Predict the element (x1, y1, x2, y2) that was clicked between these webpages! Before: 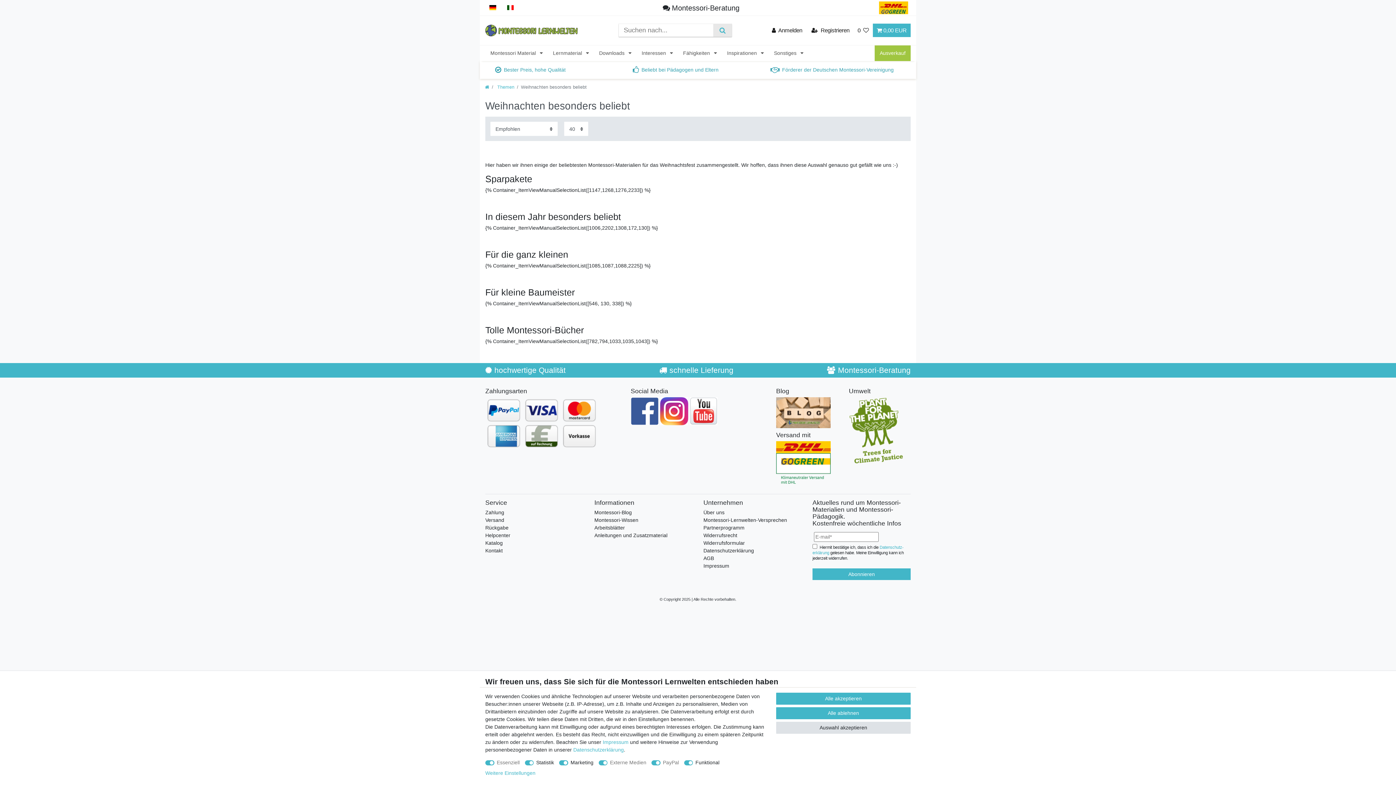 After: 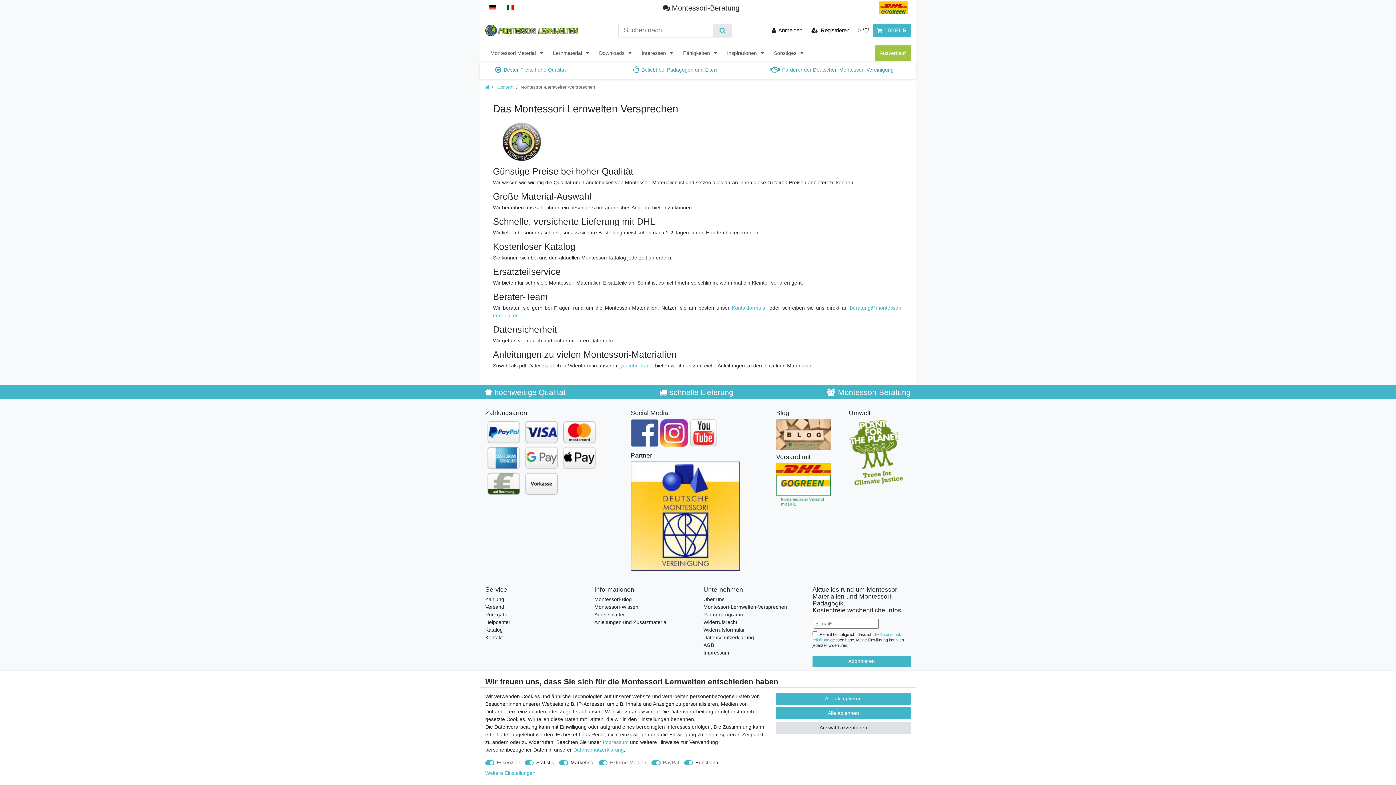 Action: label: Montessori-Lernwelten-Versprechen bbox: (703, 516, 787, 524)